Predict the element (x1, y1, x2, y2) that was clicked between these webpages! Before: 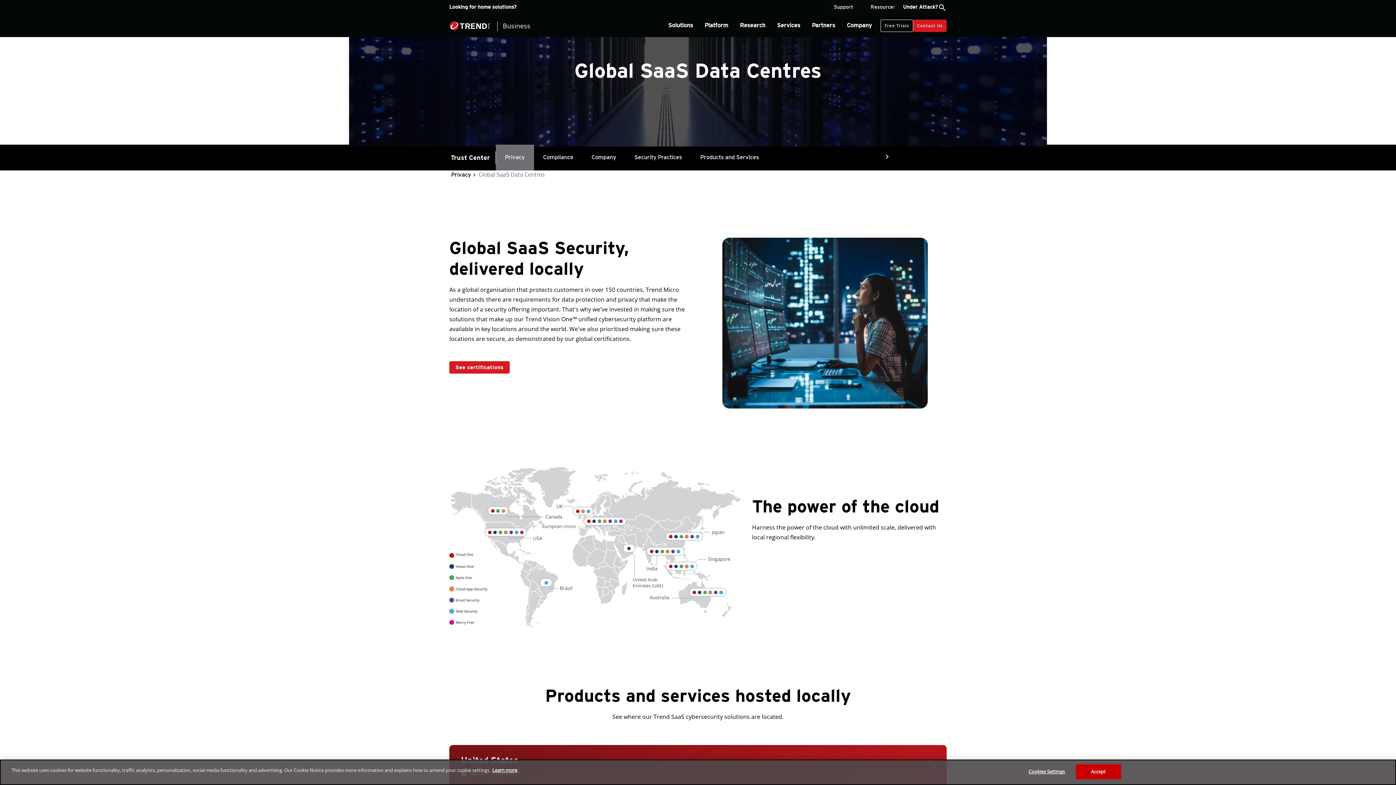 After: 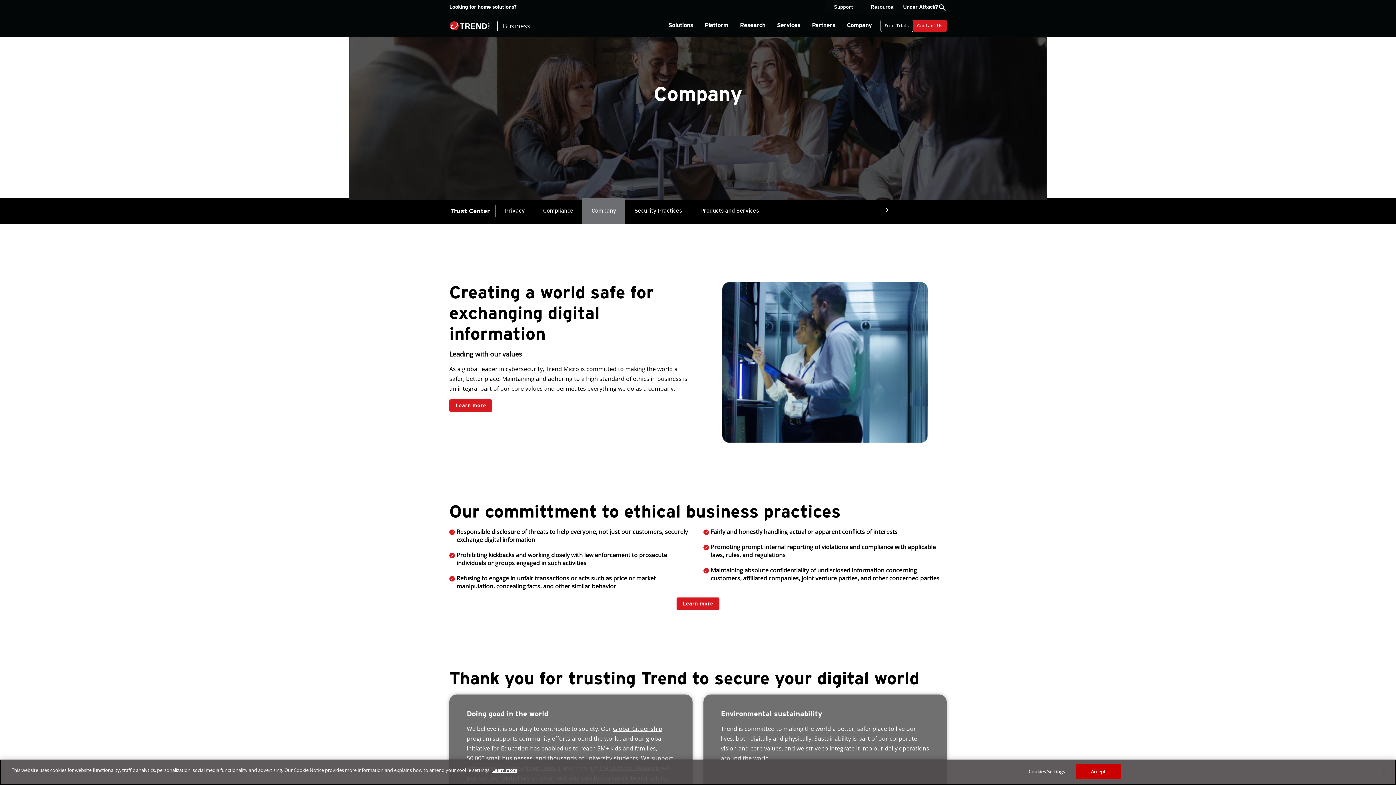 Action: bbox: (582, 144, 625, 170) label: Company